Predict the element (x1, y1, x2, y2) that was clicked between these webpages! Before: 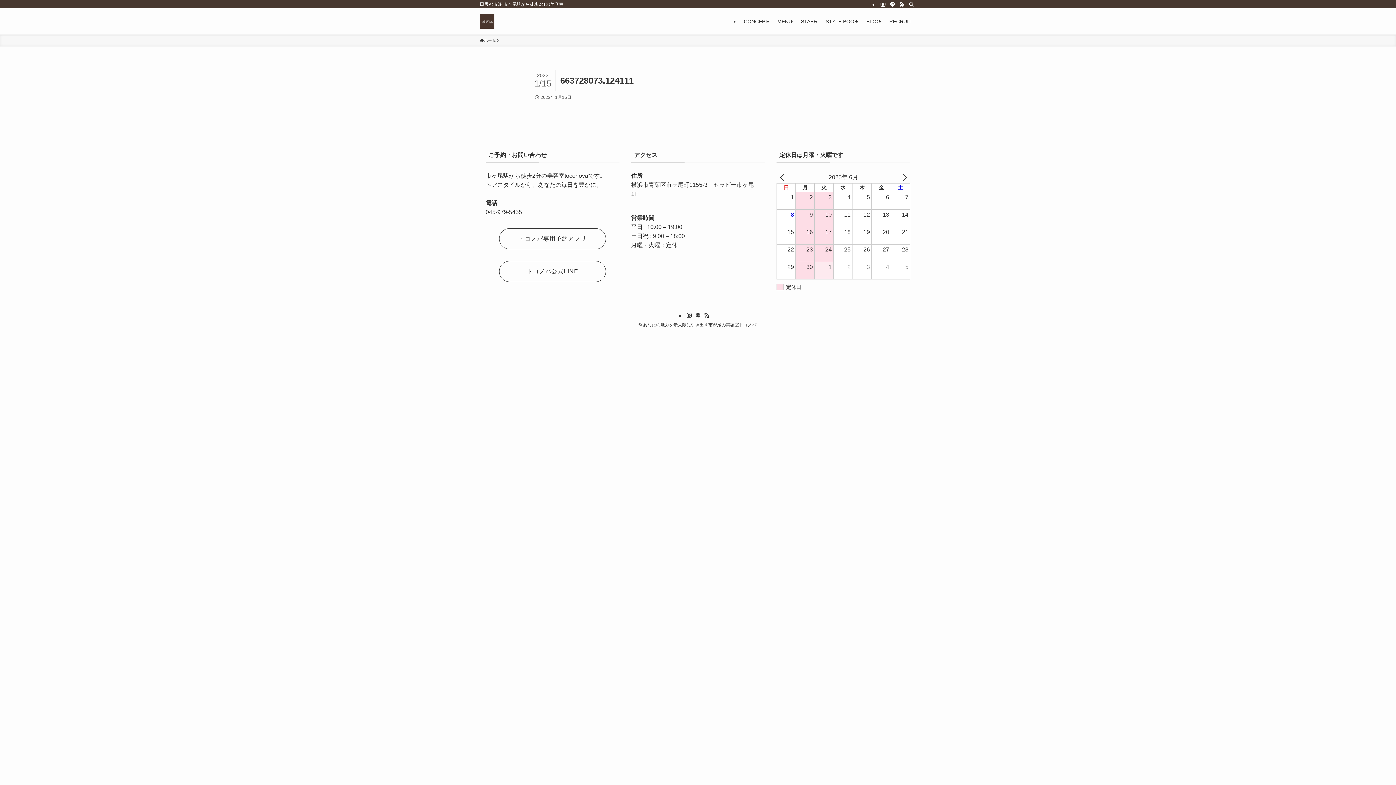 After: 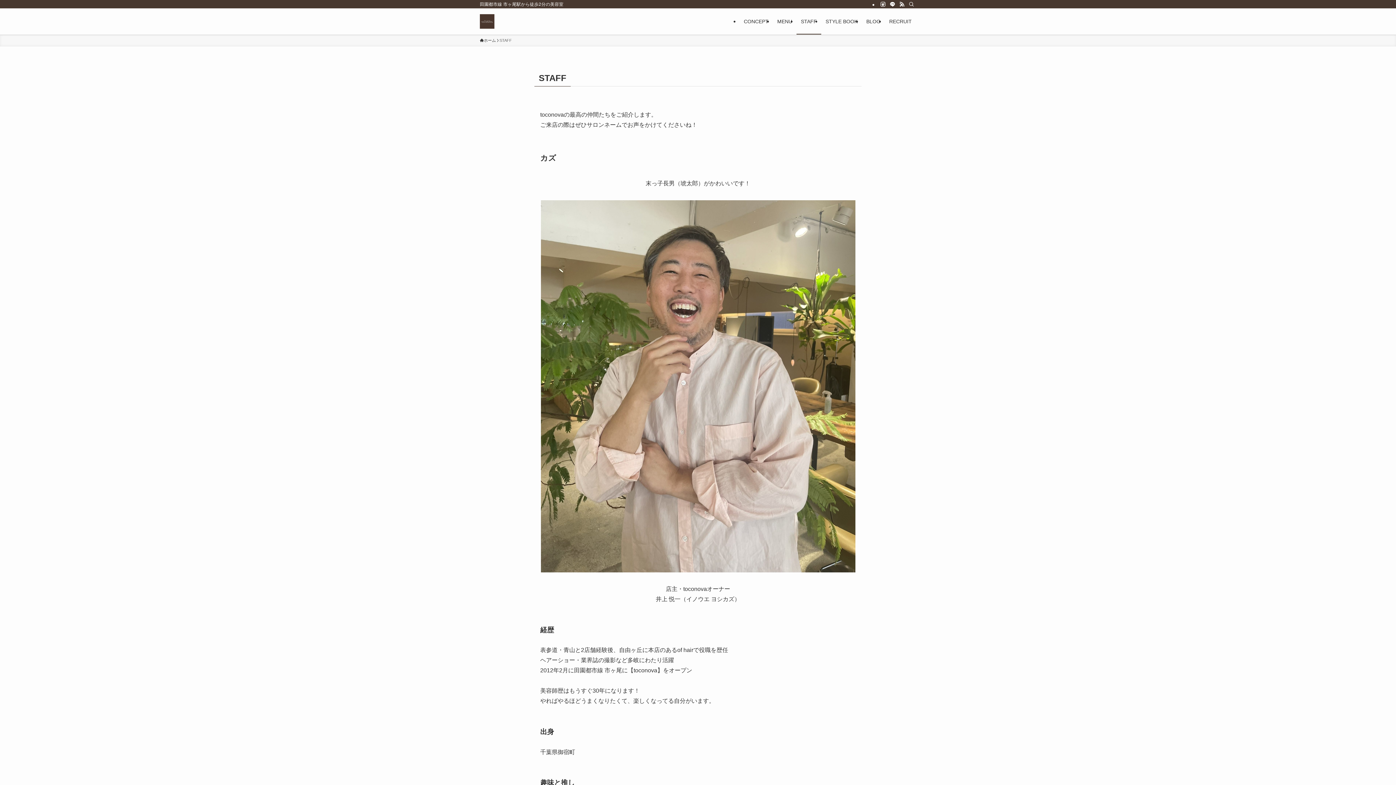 Action: label: STAFF bbox: (796, 8, 821, 34)